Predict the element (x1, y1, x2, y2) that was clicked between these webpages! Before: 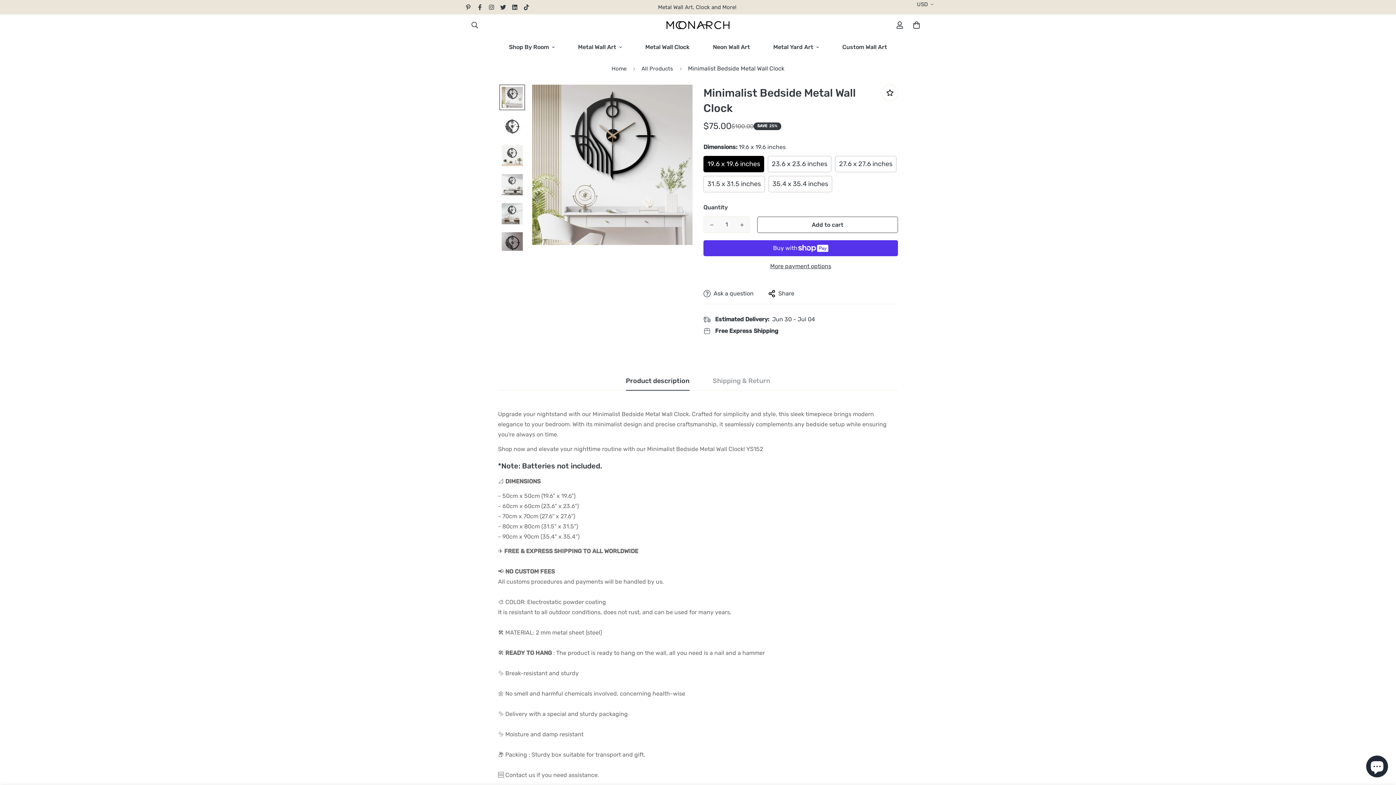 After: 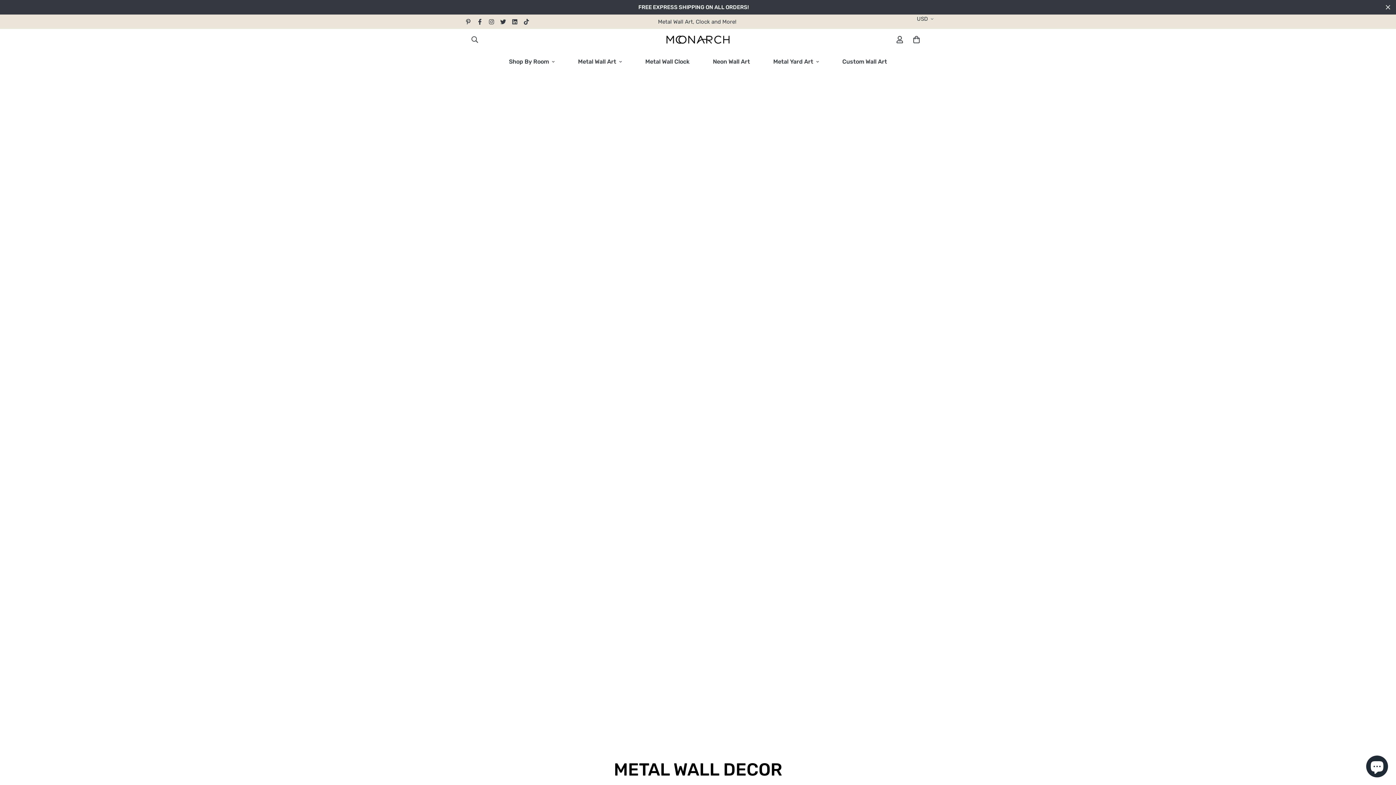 Action: label: Home bbox: (606, 61, 632, 75)